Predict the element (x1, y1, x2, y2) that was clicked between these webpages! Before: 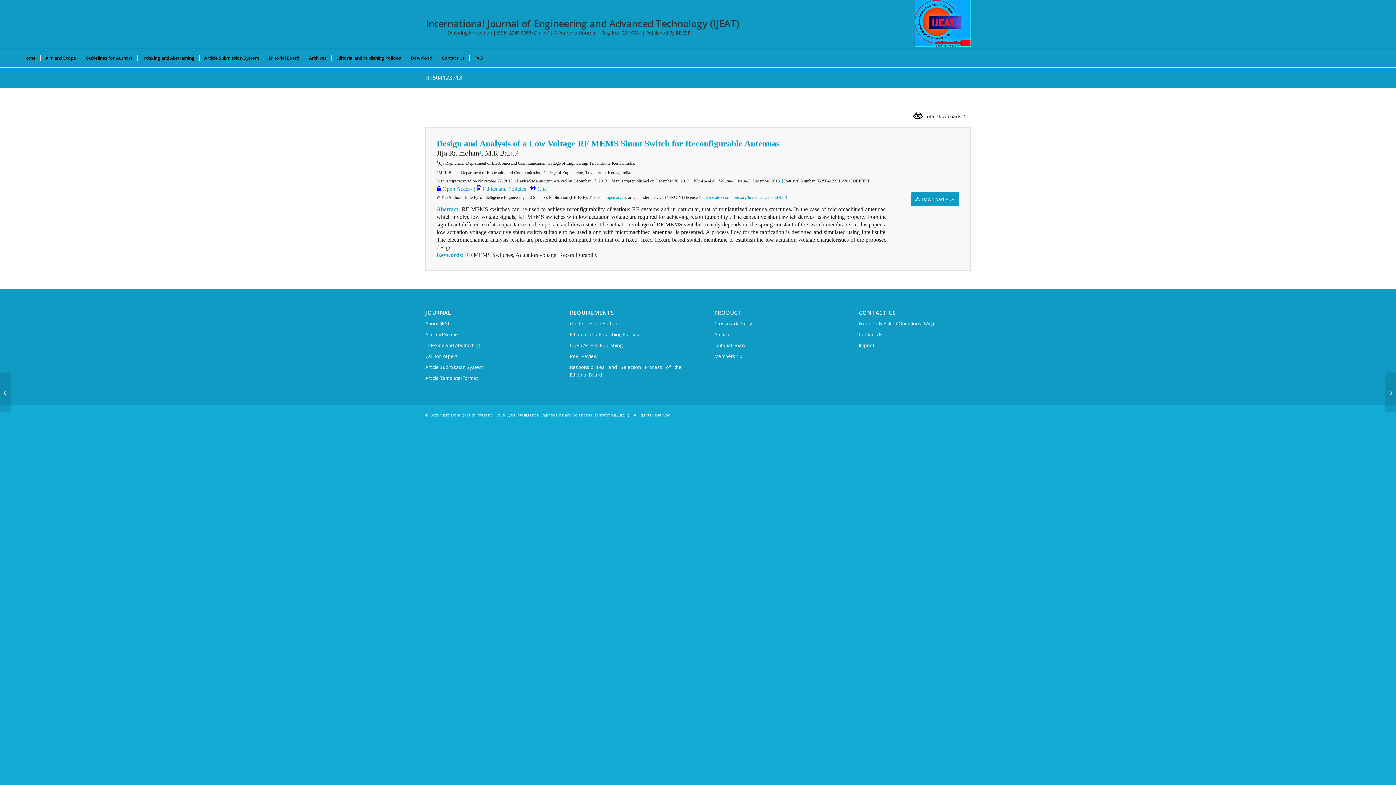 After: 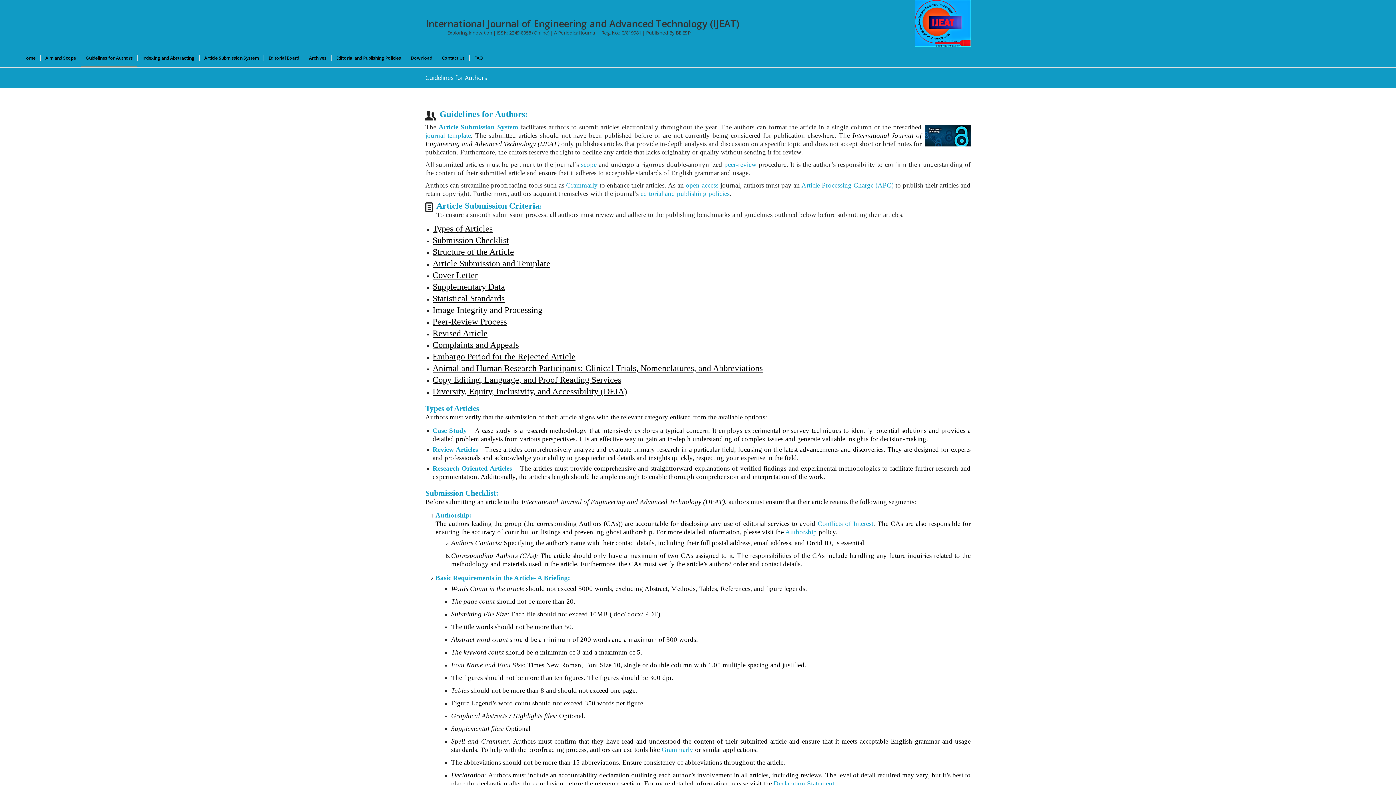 Action: bbox: (570, 318, 681, 329) label: Guidelines for Authors